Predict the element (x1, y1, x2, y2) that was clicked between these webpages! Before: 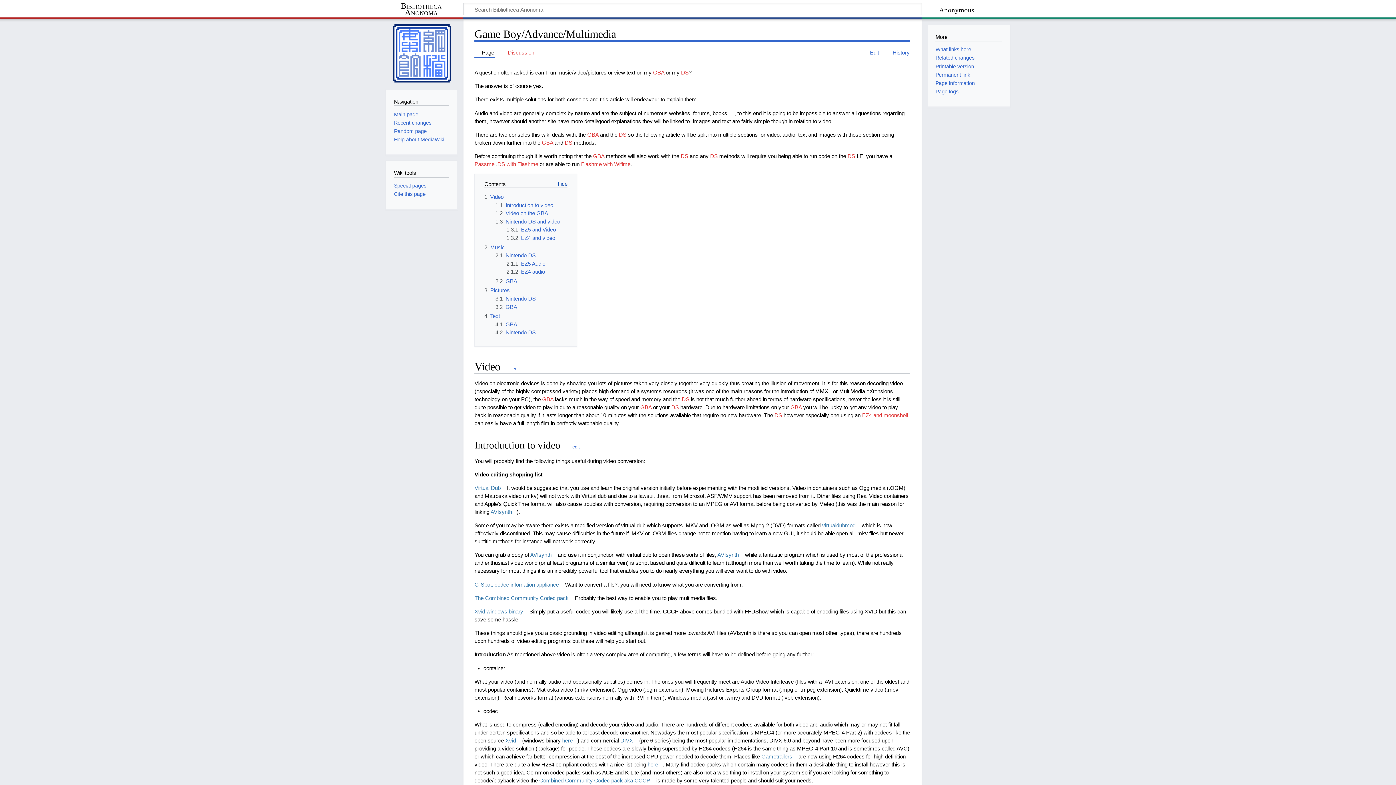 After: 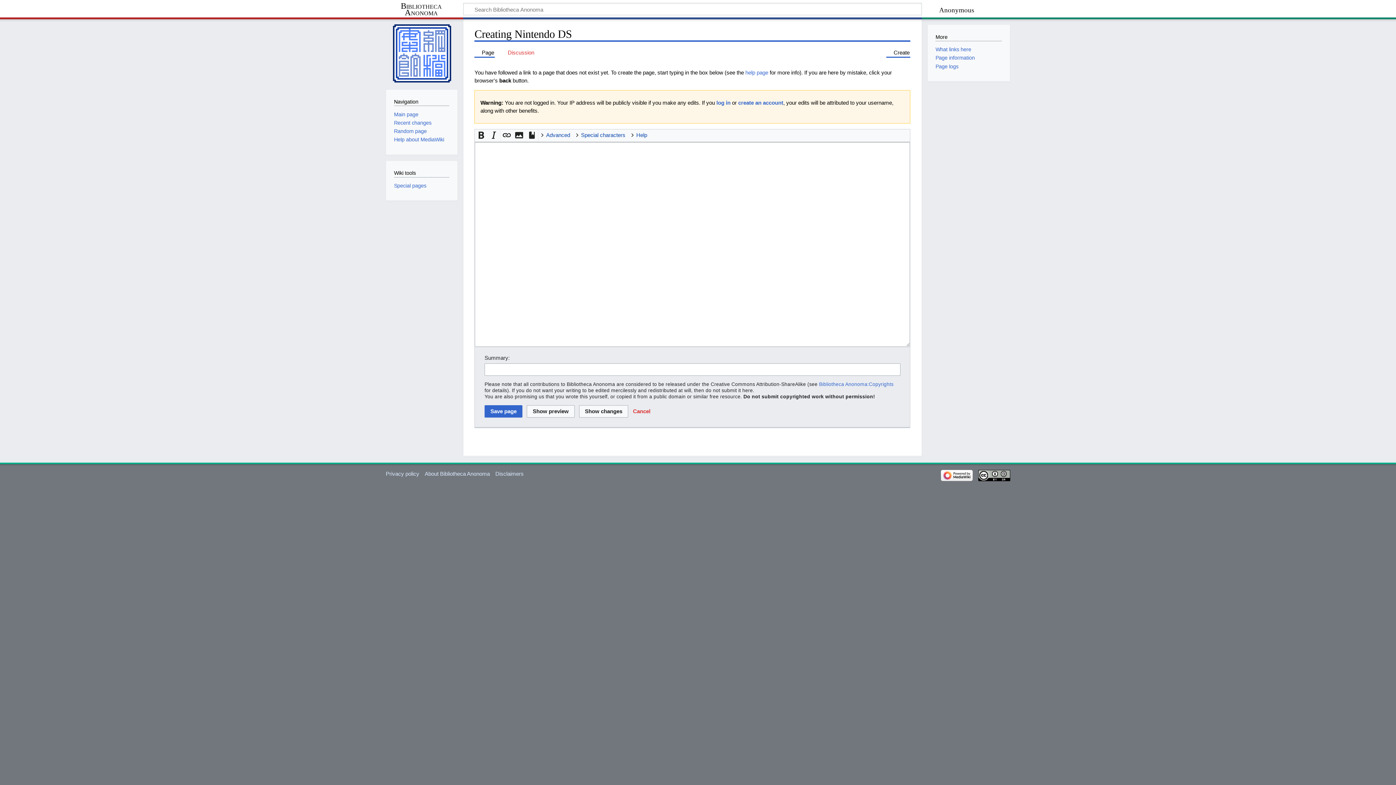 Action: label: DS bbox: (681, 396, 689, 402)